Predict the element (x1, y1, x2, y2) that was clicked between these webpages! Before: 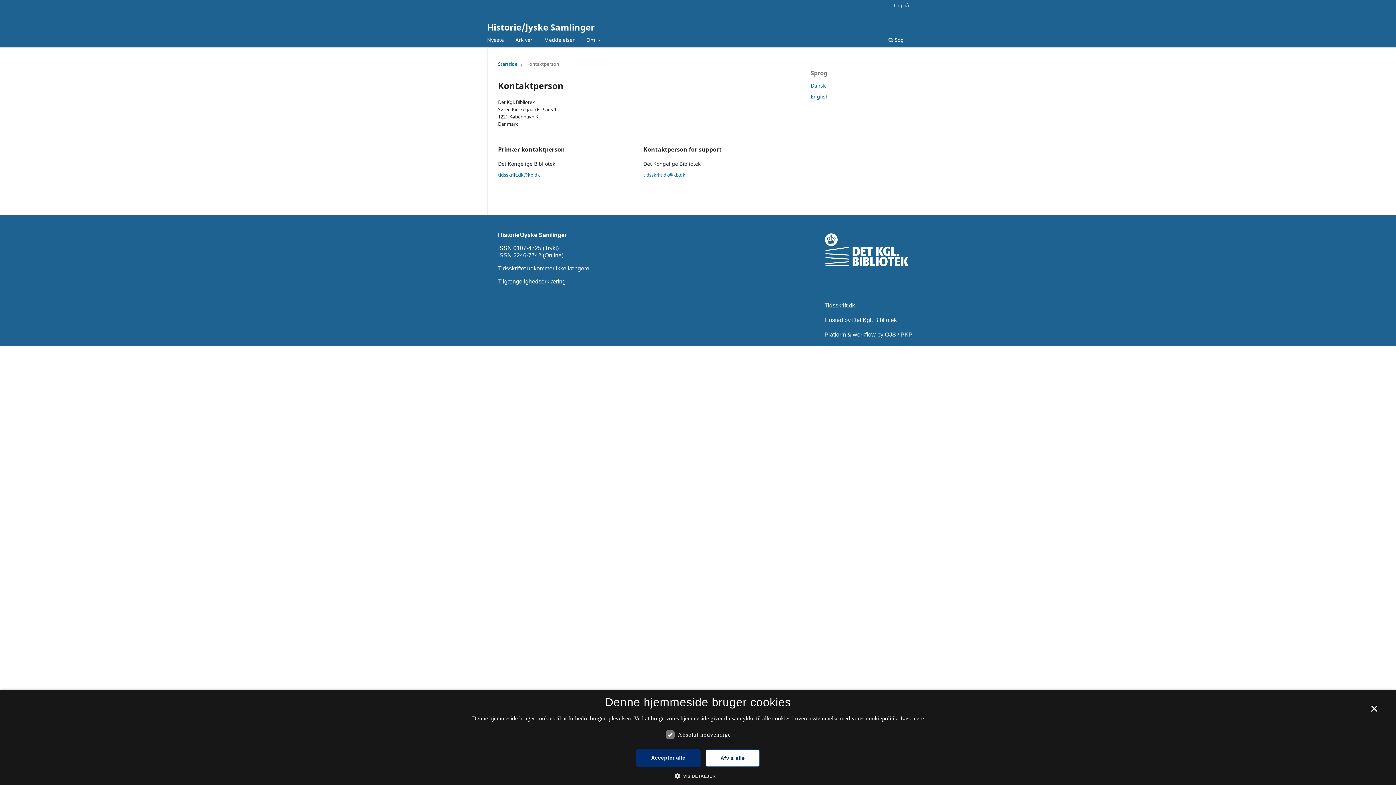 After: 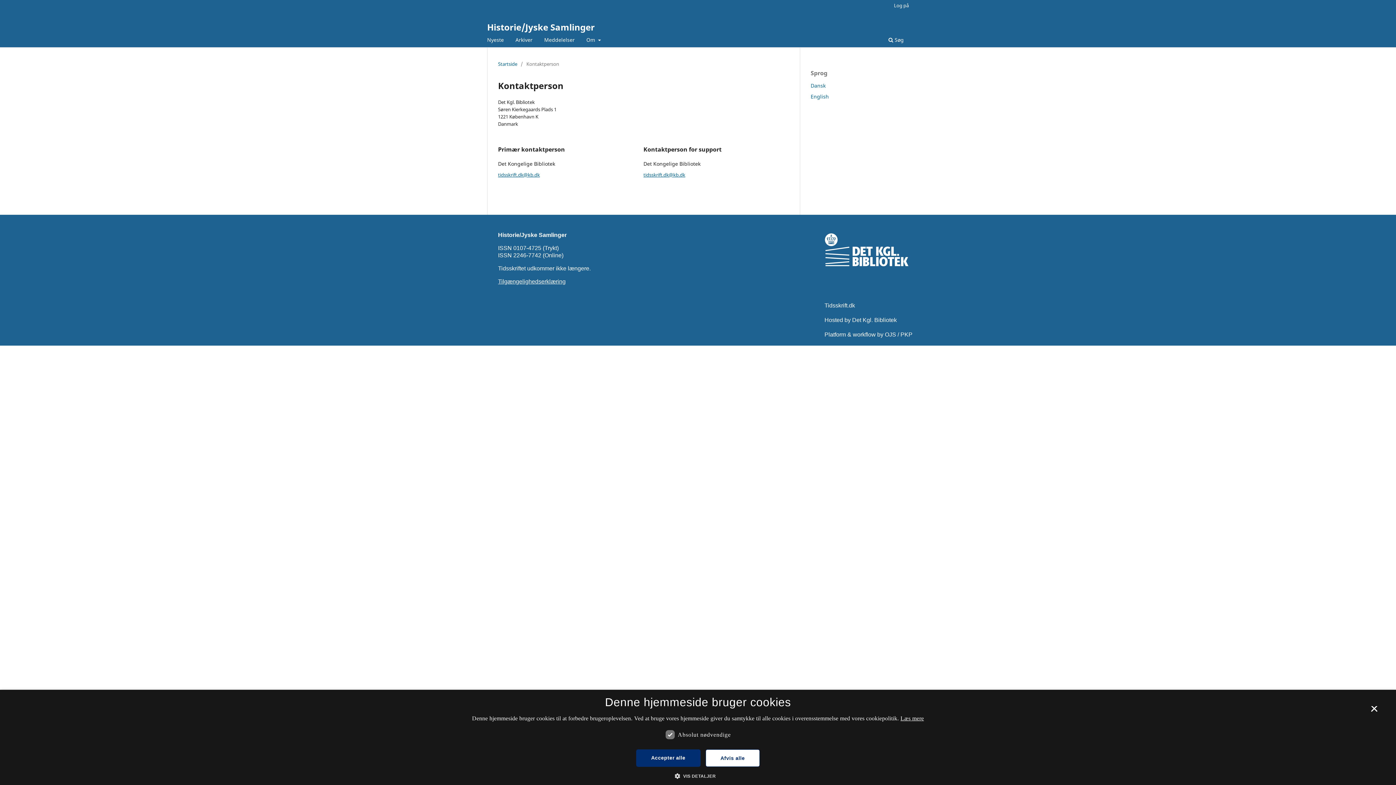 Action: bbox: (900, 715, 924, 721) label: Læs mere, opens a new window